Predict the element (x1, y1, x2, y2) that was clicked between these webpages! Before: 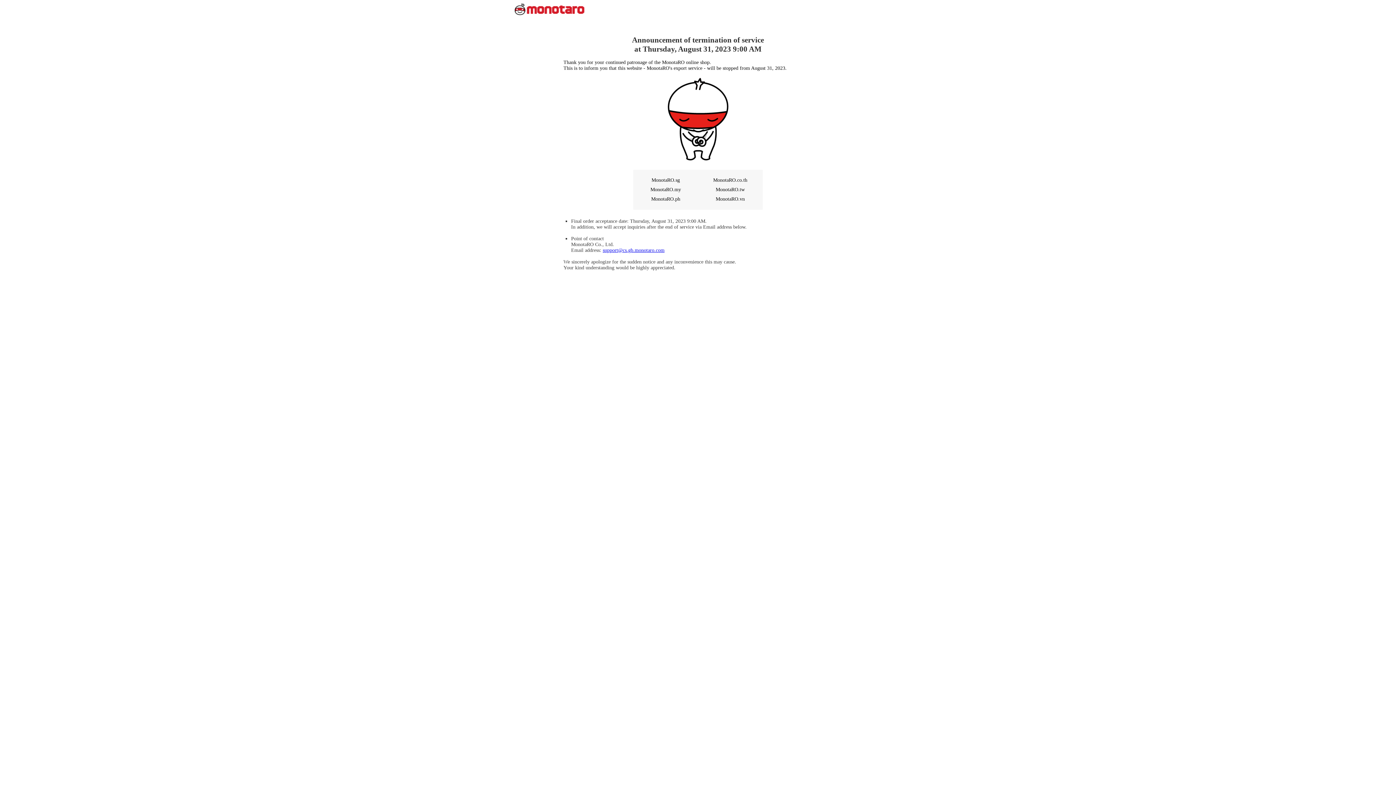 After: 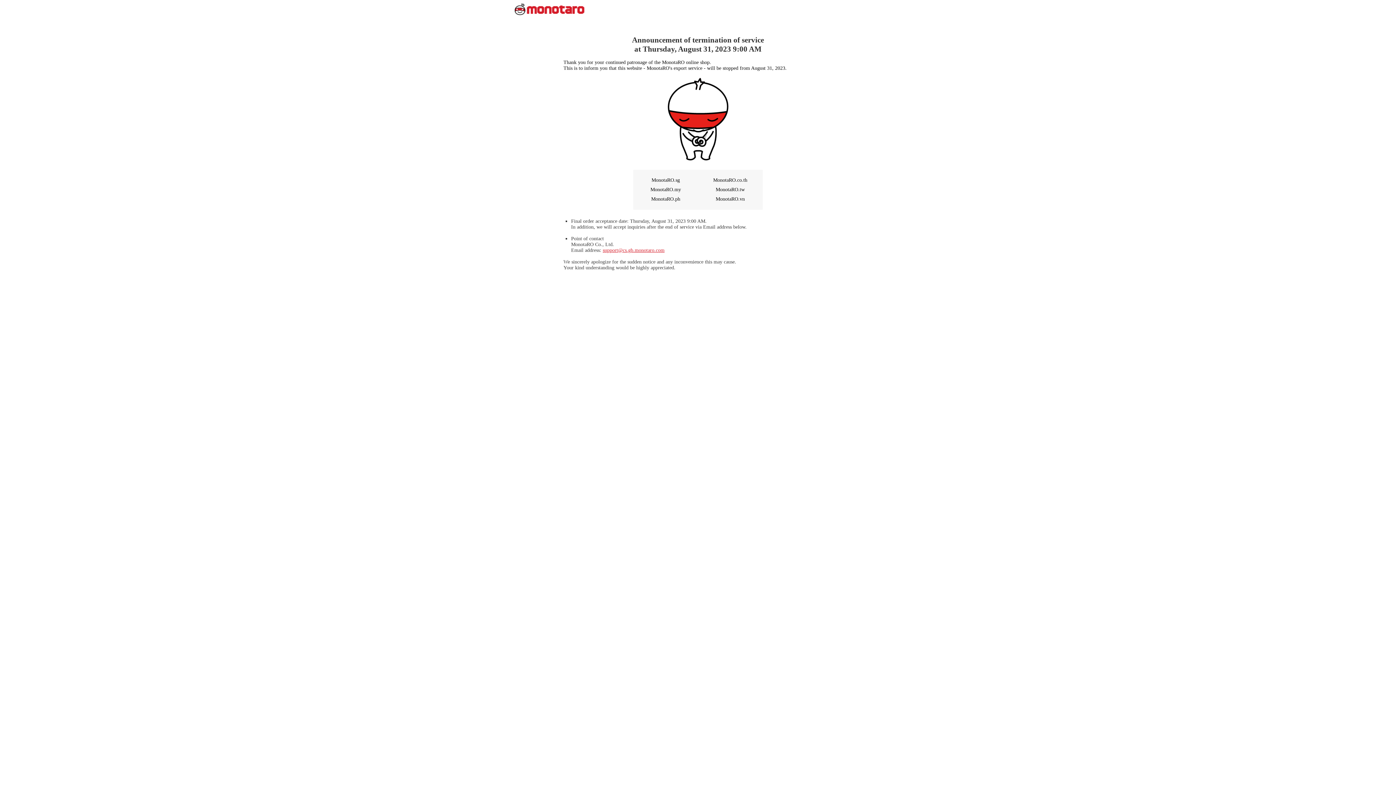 Action: label: support@cs.gb.monotaro.com bbox: (602, 247, 664, 253)